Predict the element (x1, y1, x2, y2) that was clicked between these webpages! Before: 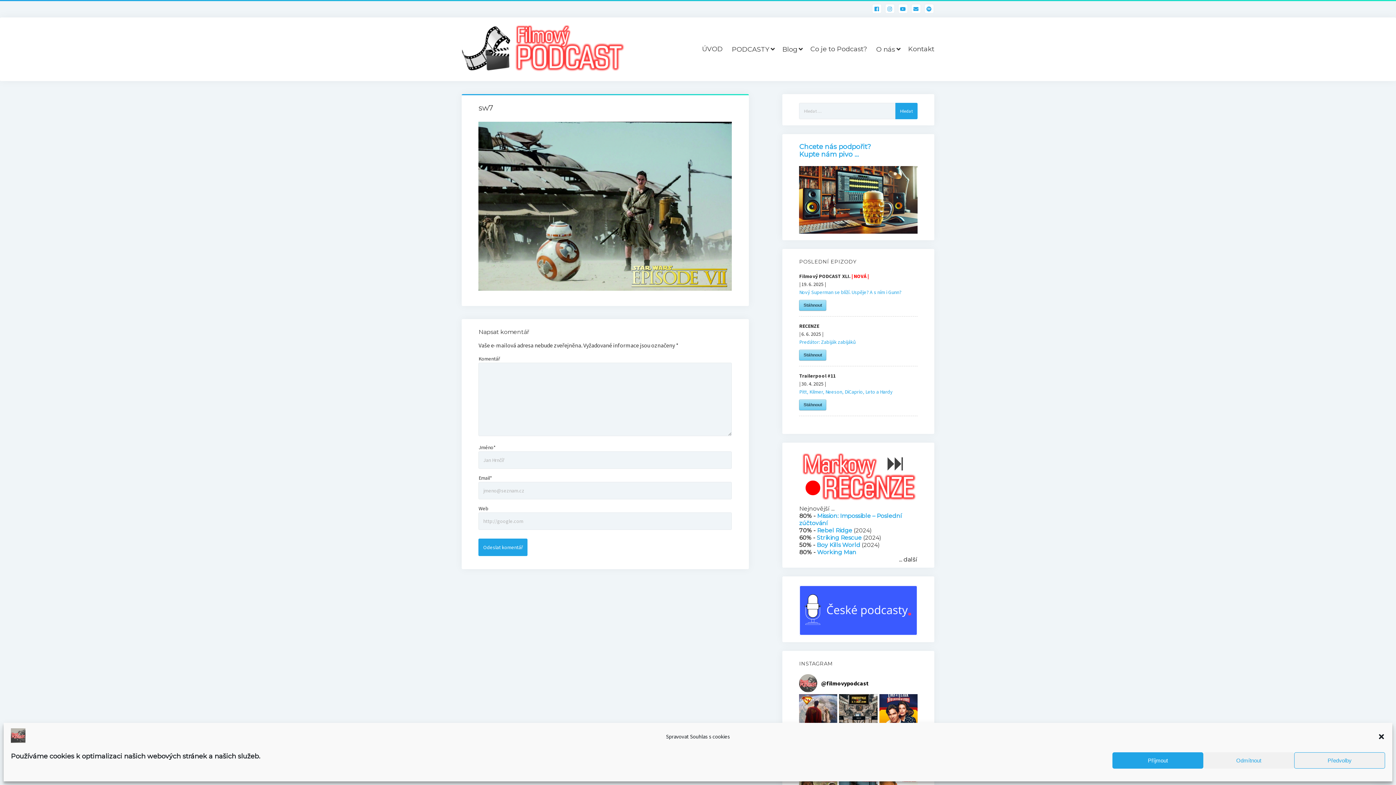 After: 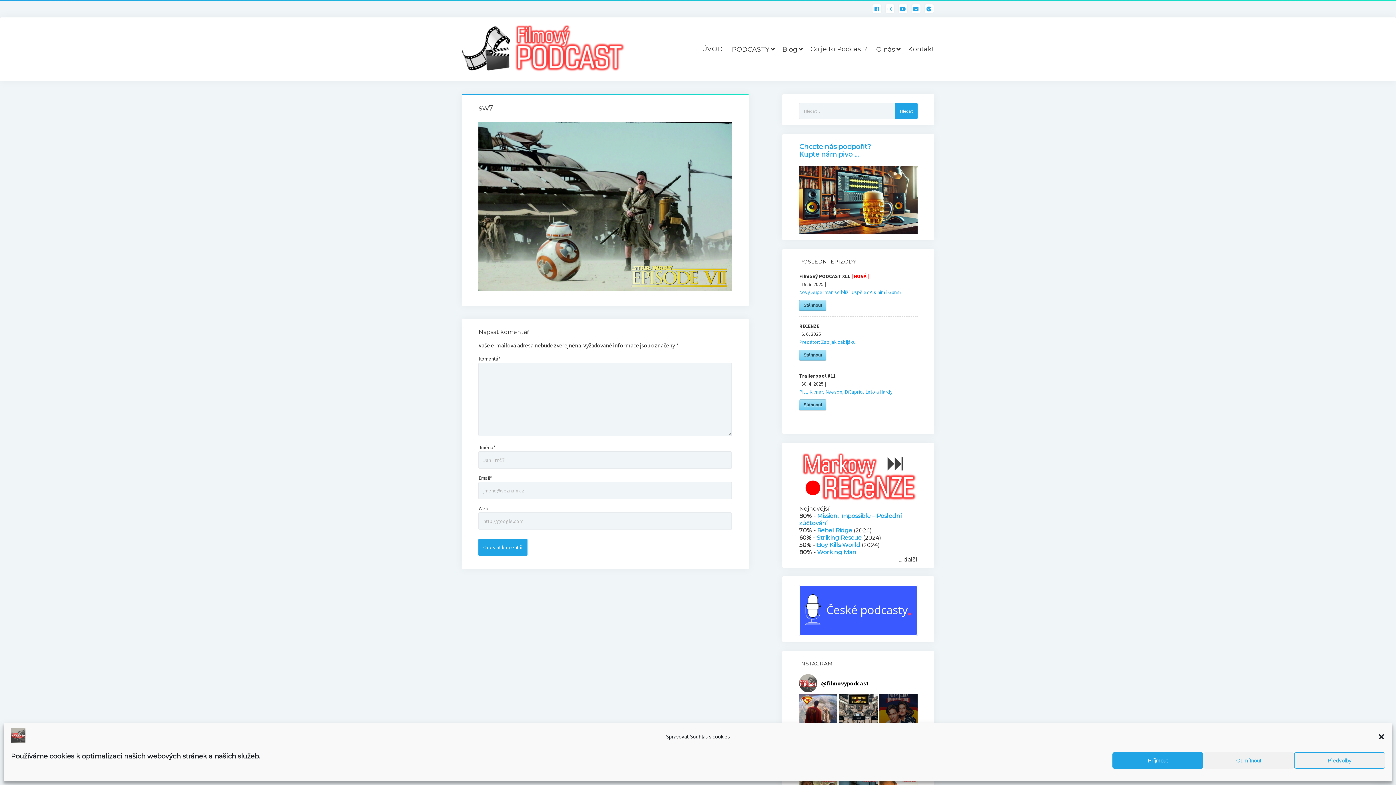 Action: bbox: (879, 694, 917, 732)